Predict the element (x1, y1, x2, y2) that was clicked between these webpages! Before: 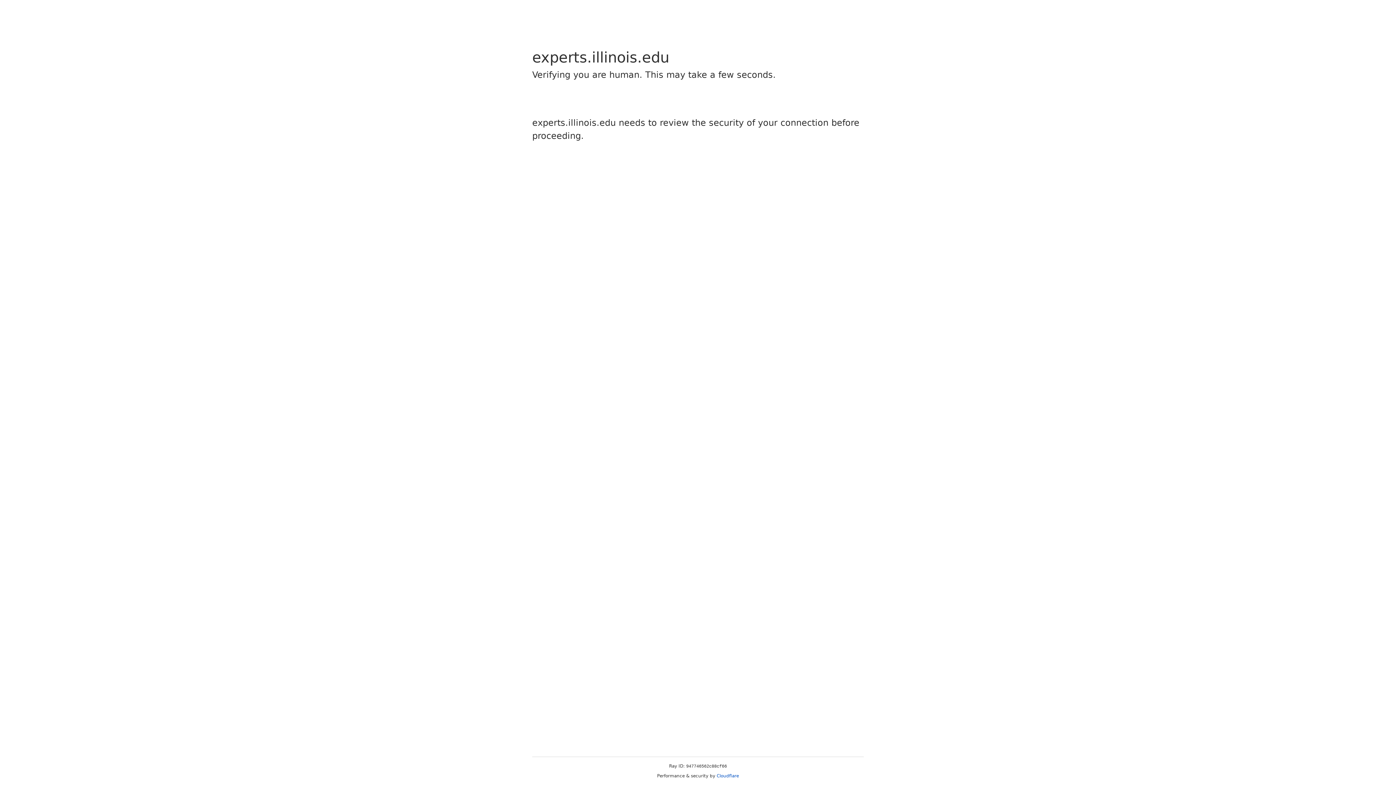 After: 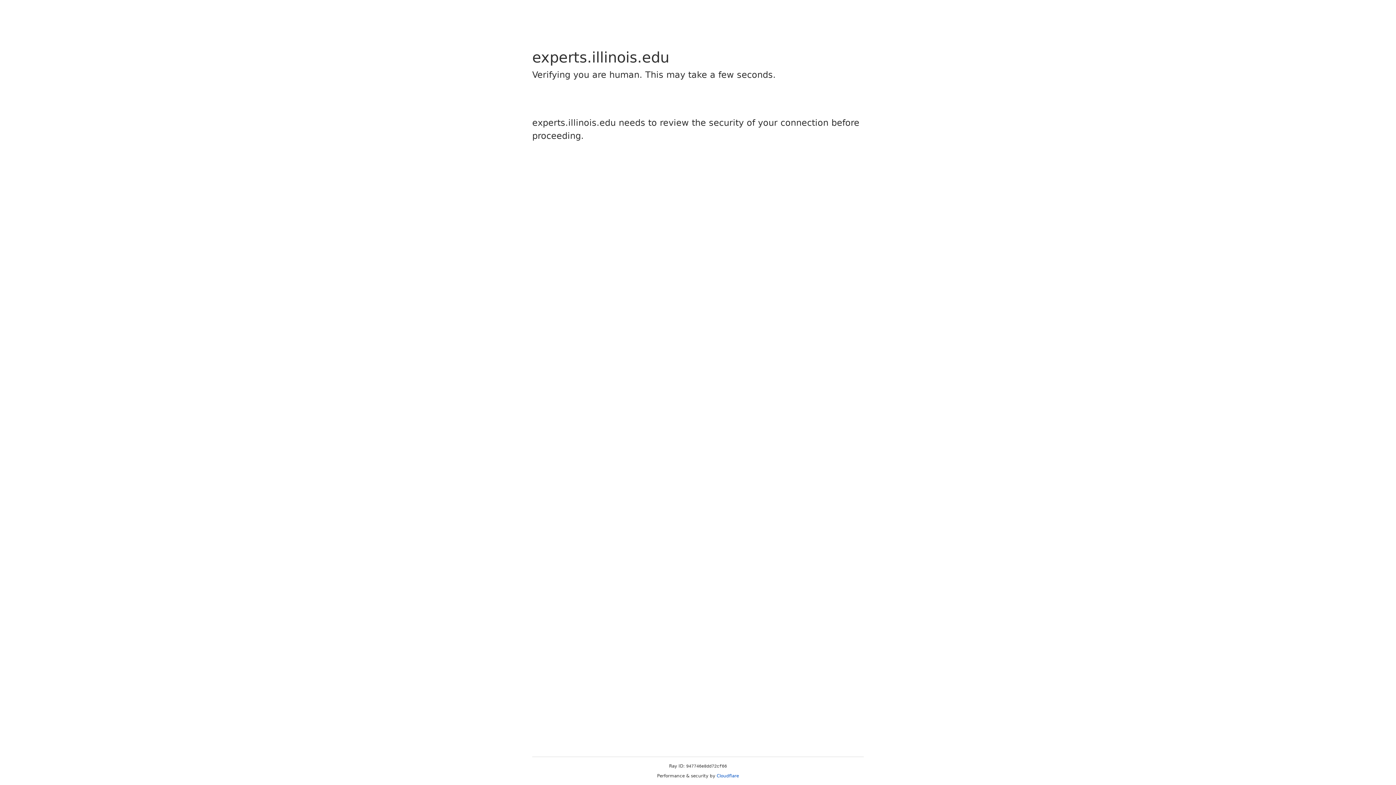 Action: label: Cloudflare bbox: (716, 773, 739, 778)